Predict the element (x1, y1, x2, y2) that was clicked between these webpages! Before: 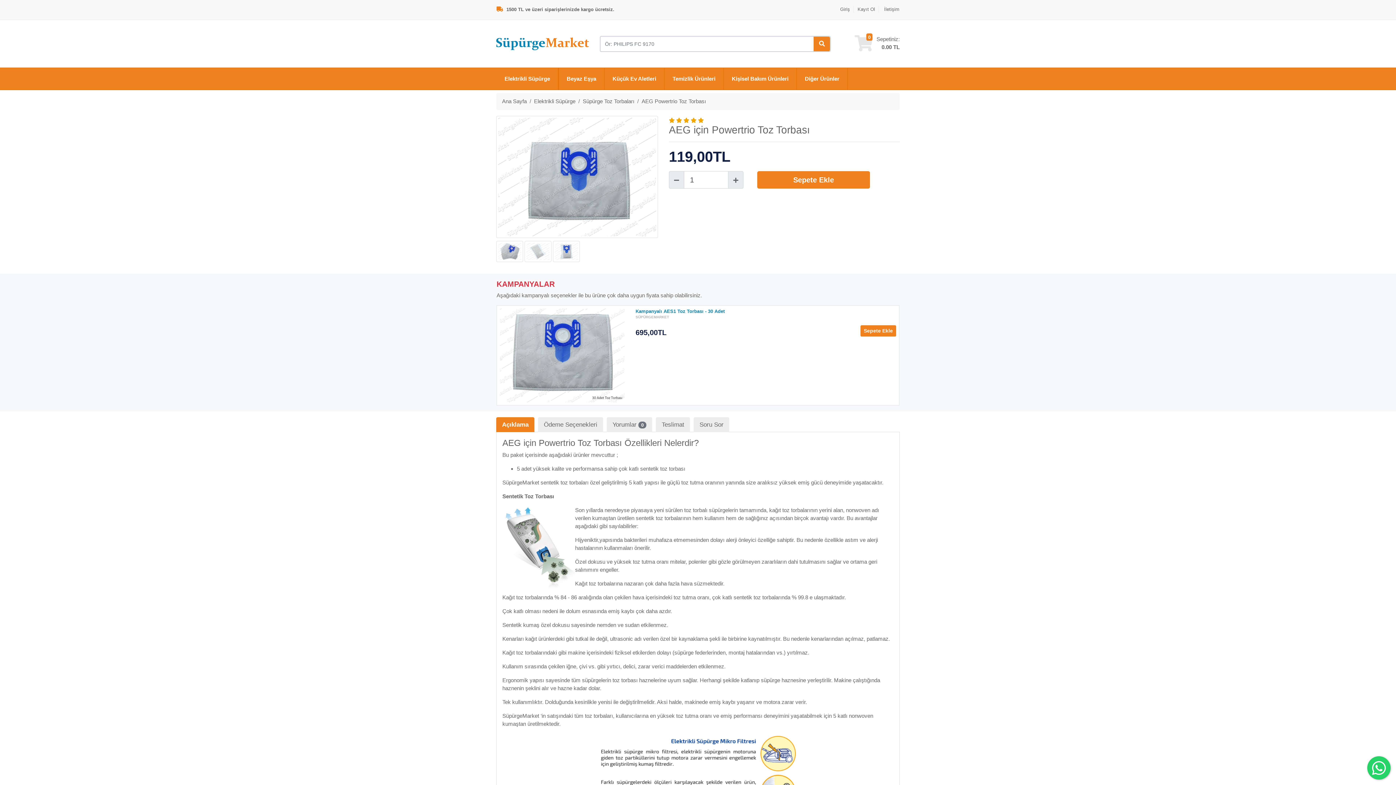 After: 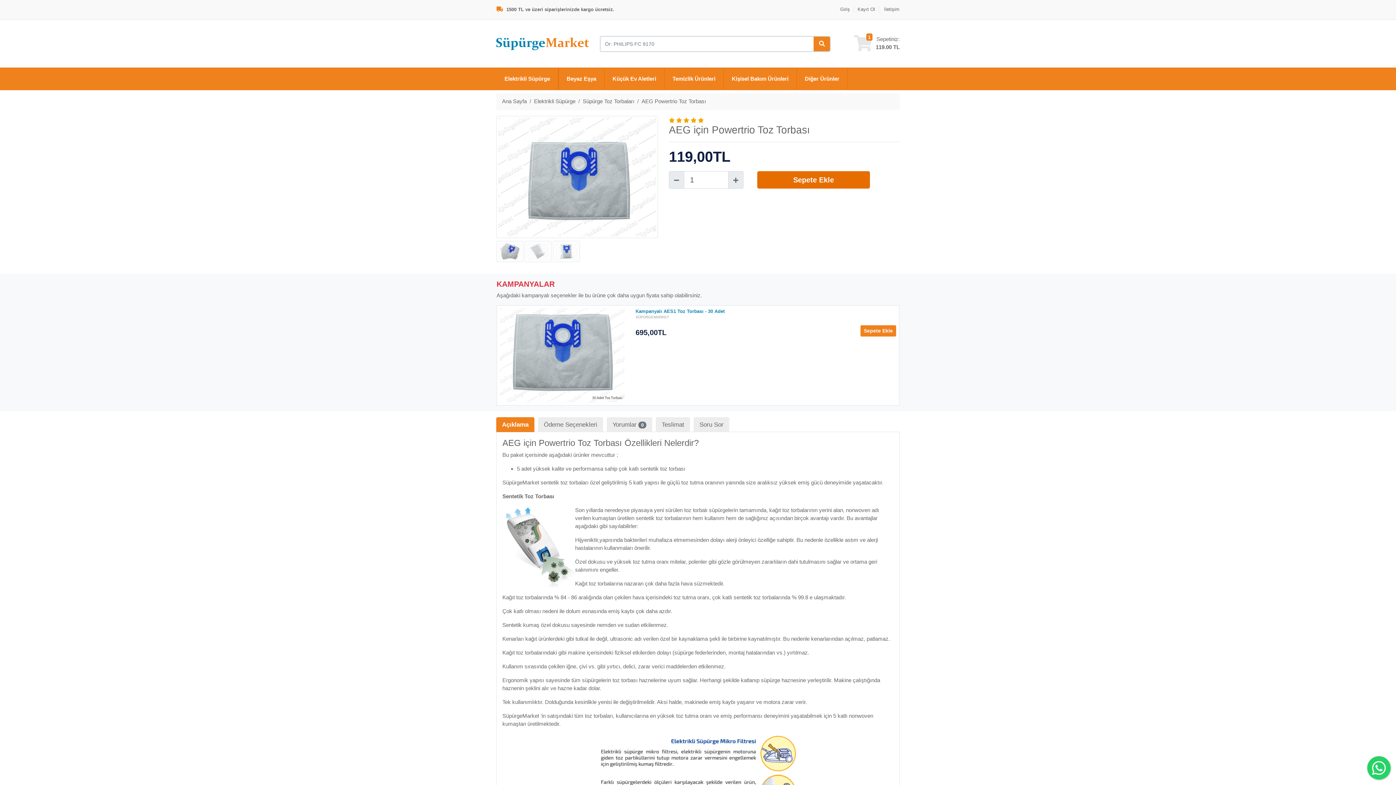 Action: bbox: (757, 171, 870, 188) label: Sepete Ekle